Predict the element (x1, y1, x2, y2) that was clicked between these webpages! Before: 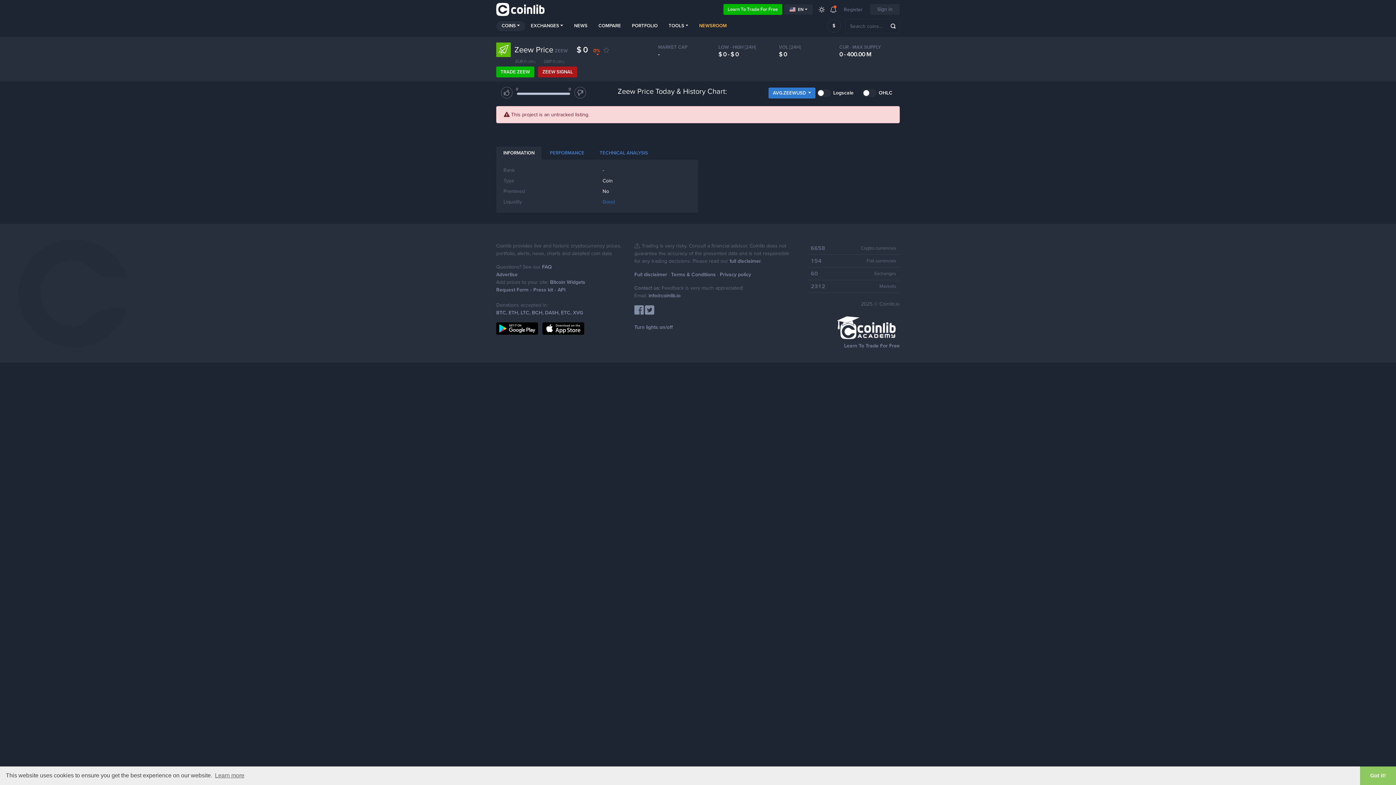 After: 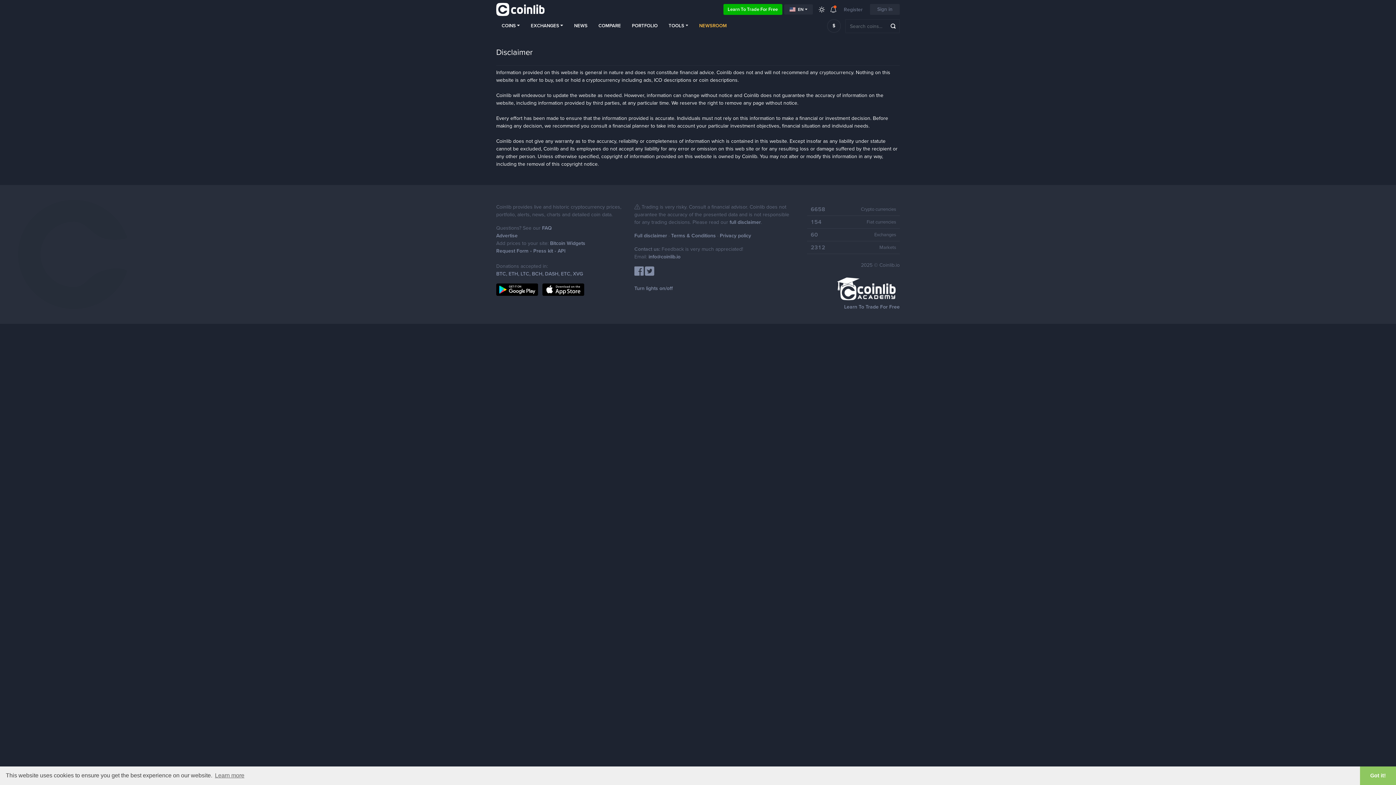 Action: bbox: (634, 271, 667, 277) label: Full disclaimer